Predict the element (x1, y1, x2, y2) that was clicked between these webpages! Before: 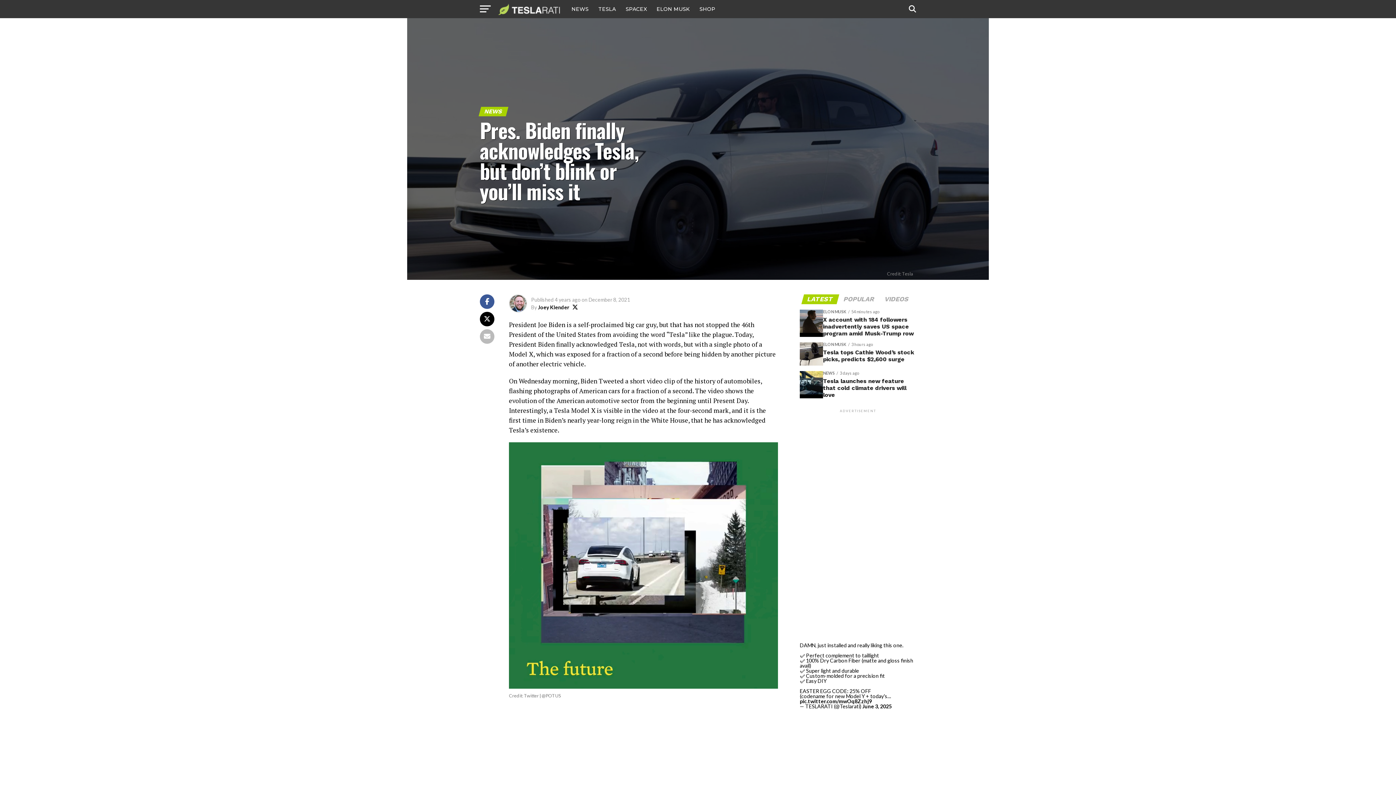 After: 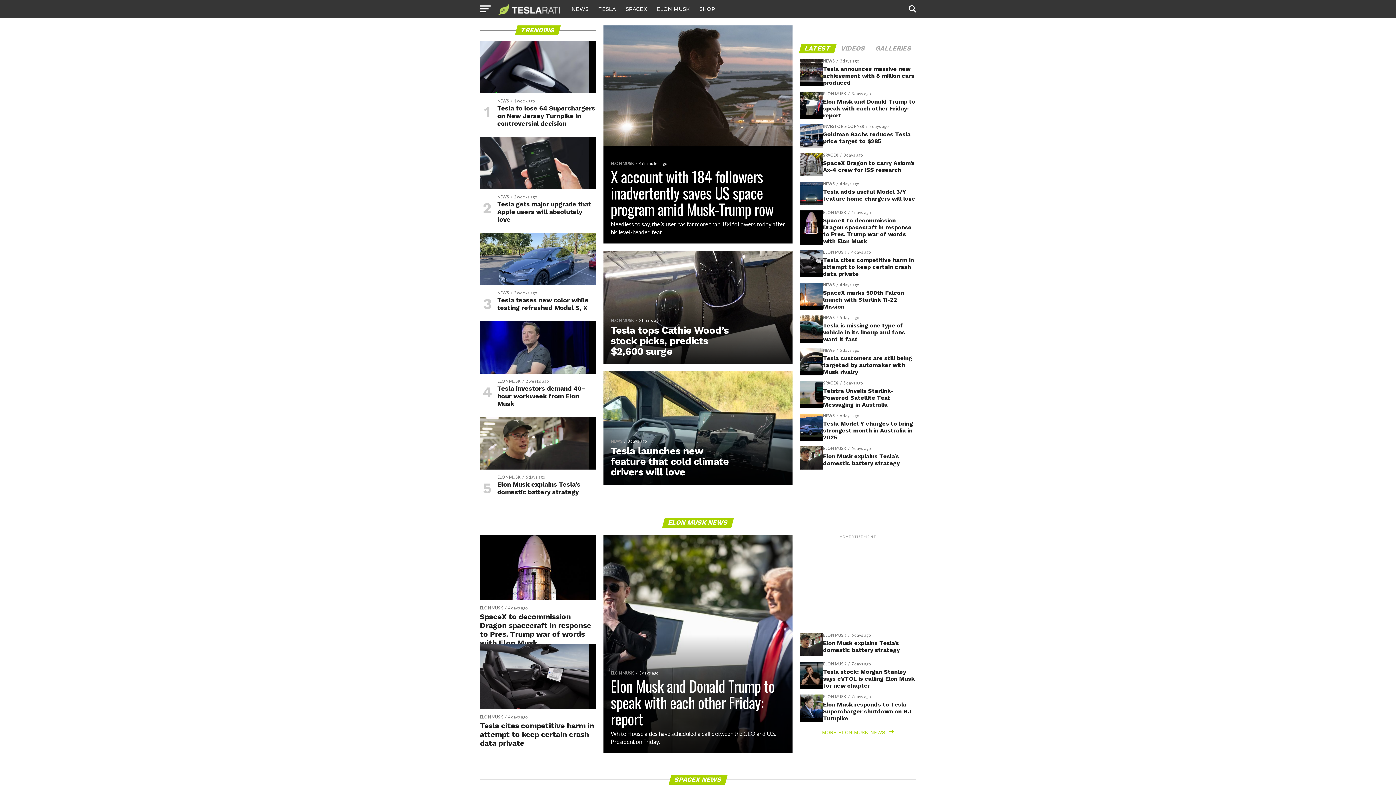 Action: bbox: (498, 9, 560, 16)